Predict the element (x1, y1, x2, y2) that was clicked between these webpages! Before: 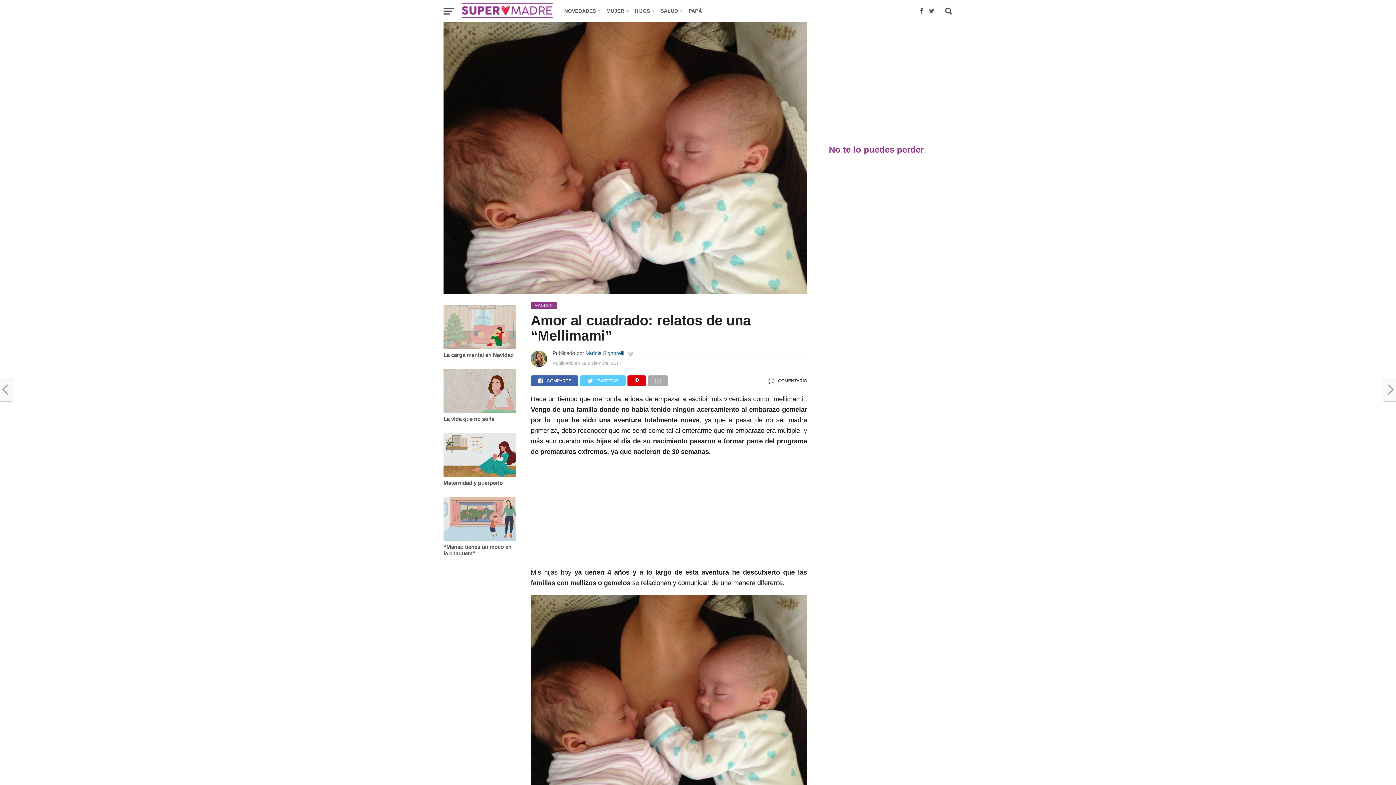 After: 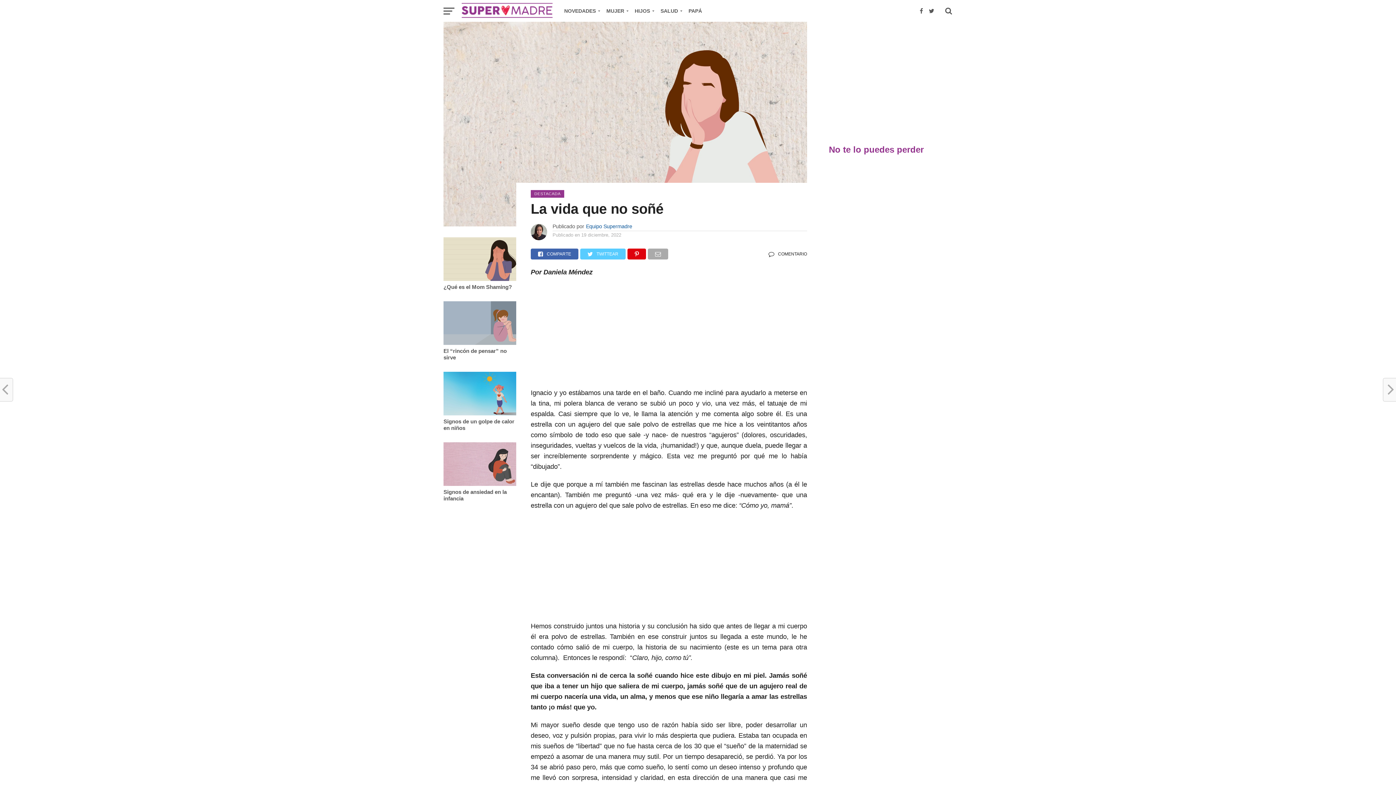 Action: bbox: (443, 408, 516, 414)